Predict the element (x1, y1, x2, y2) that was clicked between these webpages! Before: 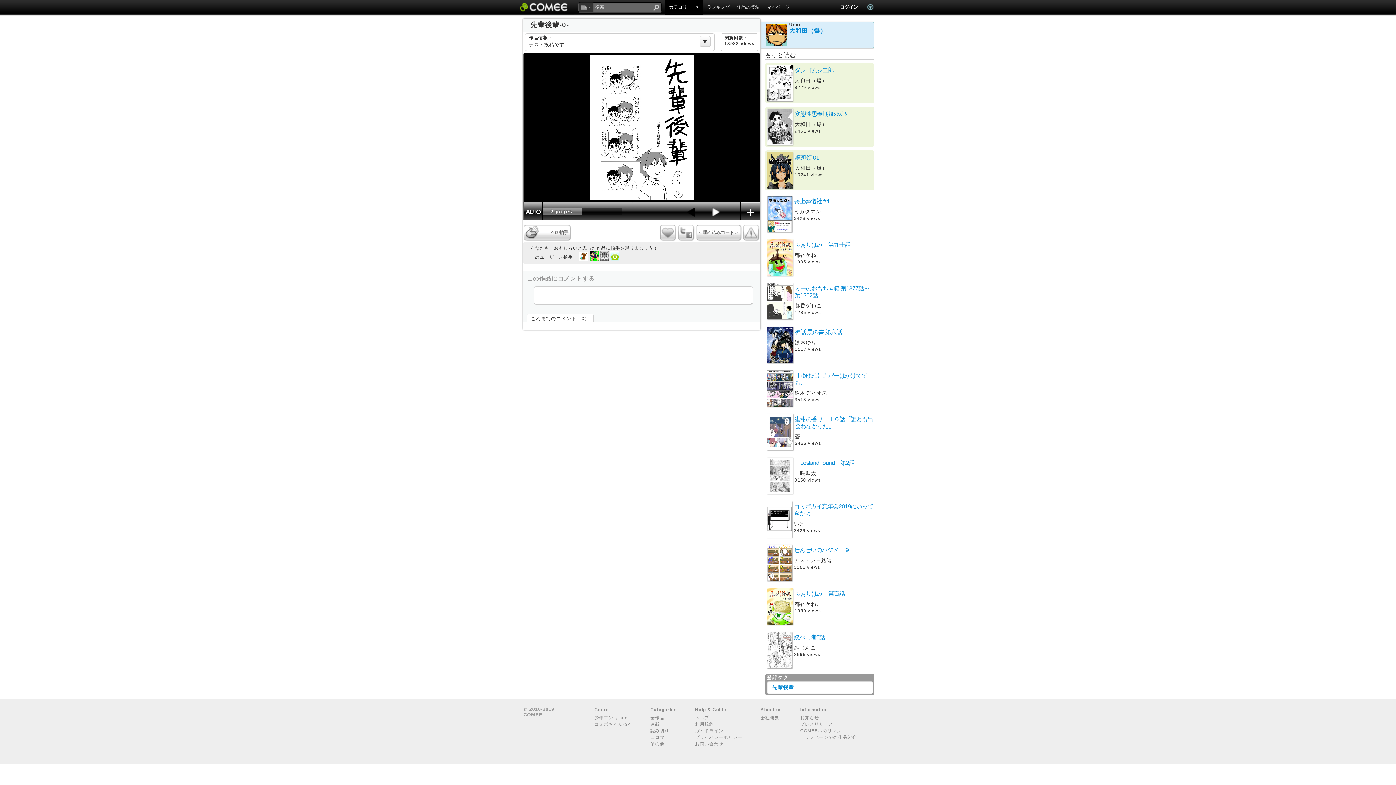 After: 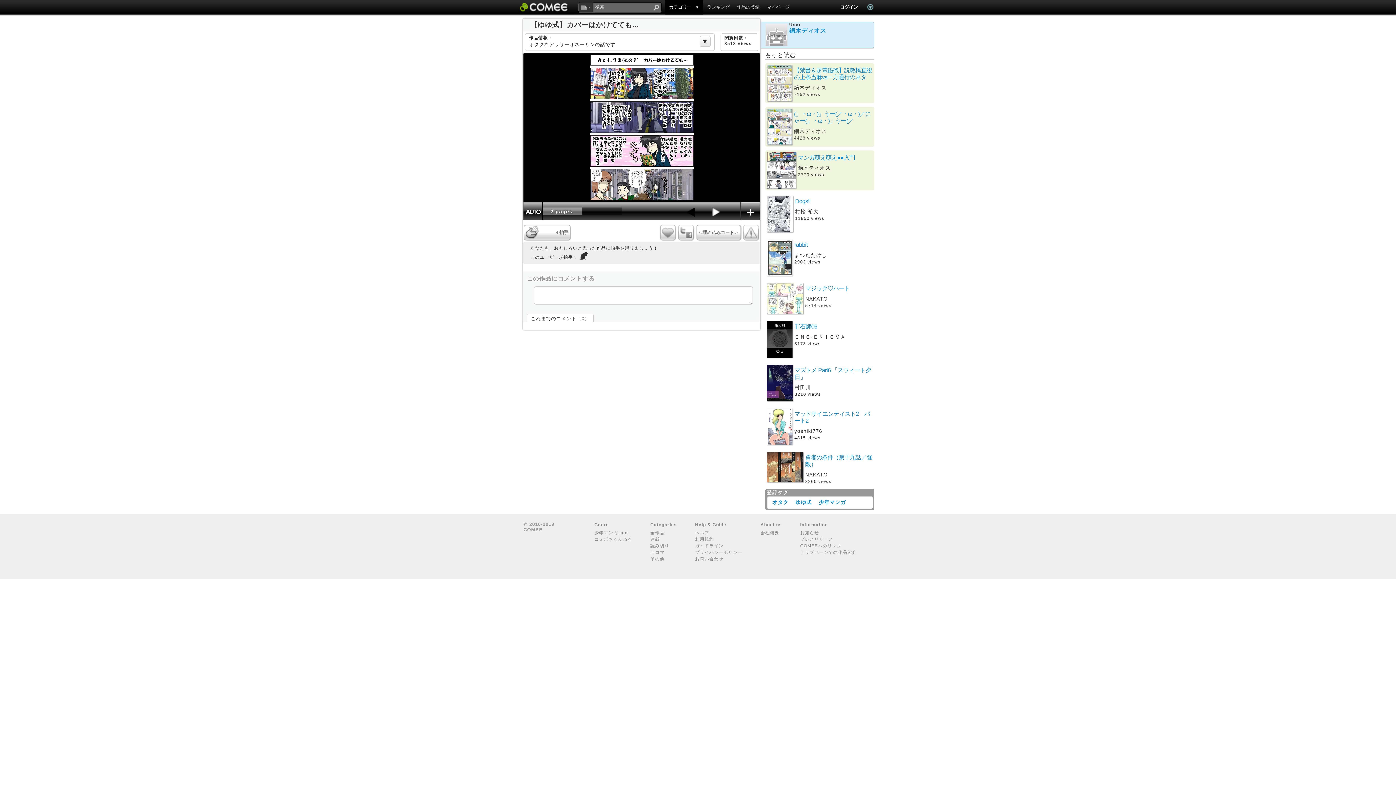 Action: label: 【ゆゆ式】カバーはかけてても…
鏑木ディオス

3513 views bbox: (765, 368, 874, 408)